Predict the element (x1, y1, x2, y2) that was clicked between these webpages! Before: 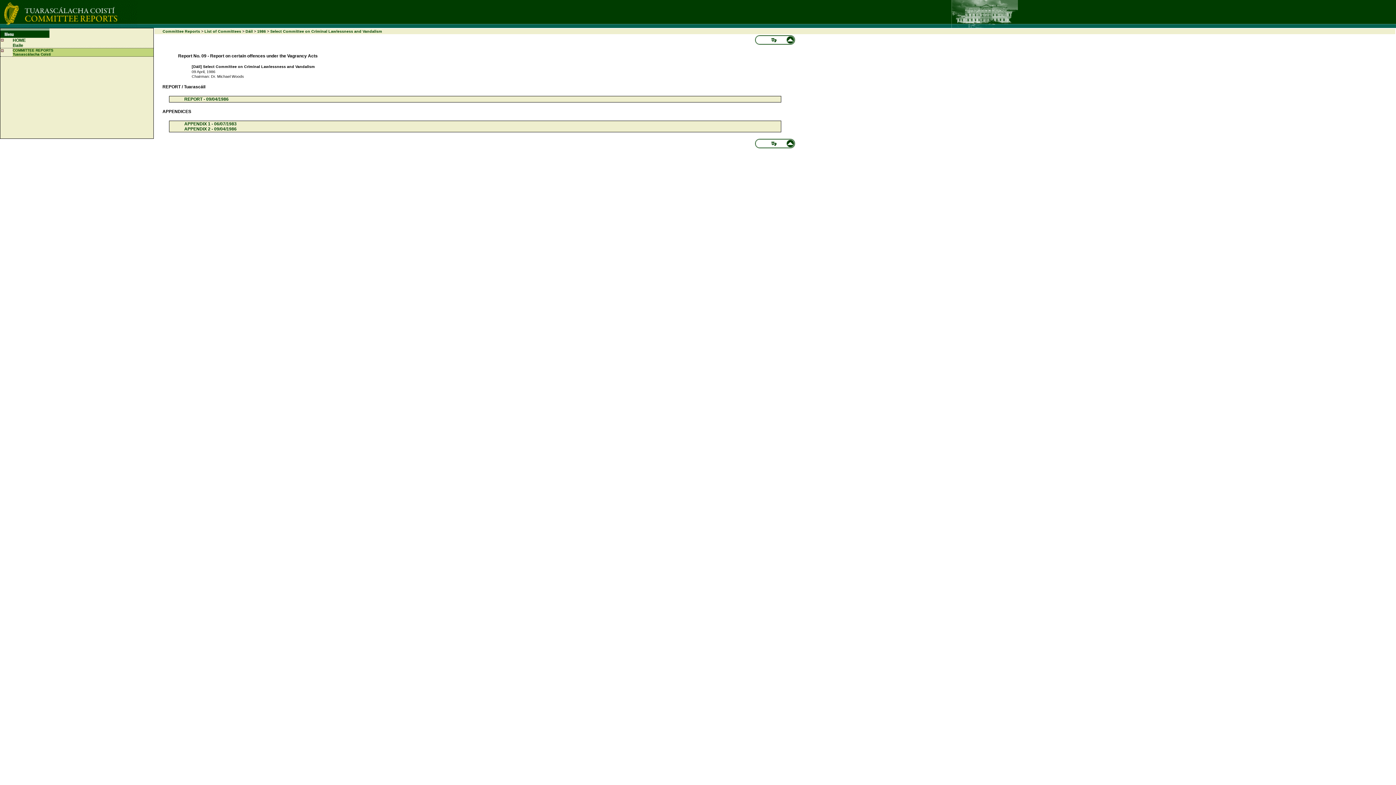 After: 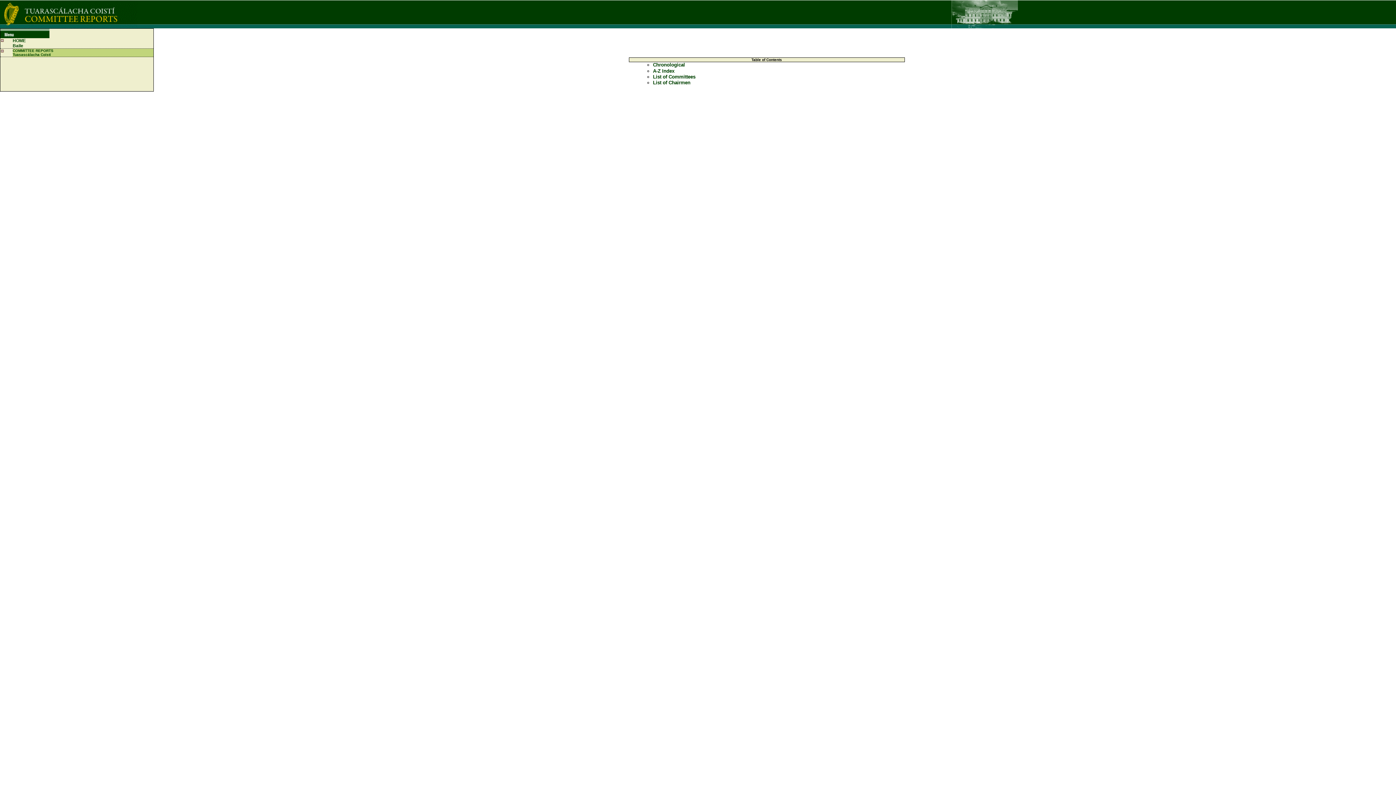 Action: bbox: (12, 48, 53, 56) label: COMMITTEE REPORTS
Tuasascálacha Coistí